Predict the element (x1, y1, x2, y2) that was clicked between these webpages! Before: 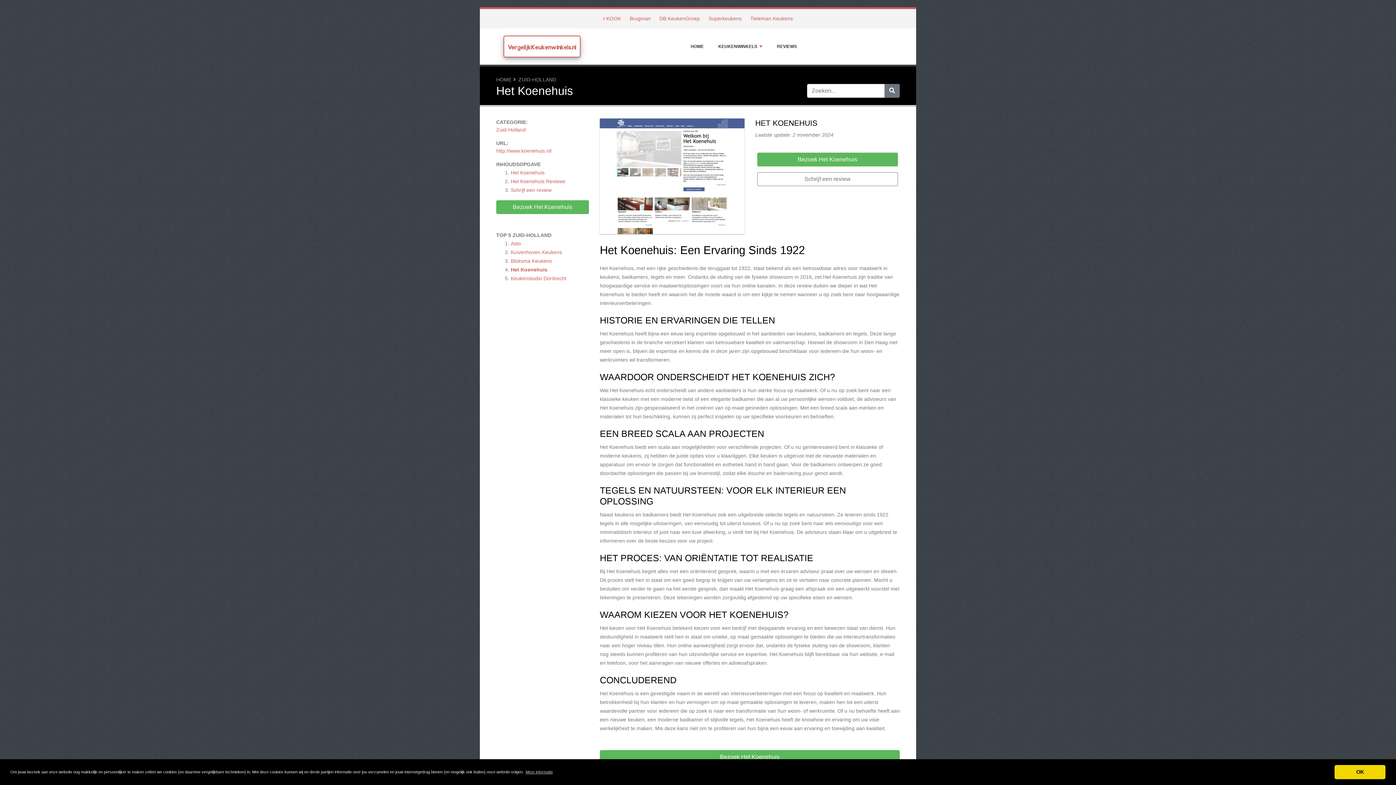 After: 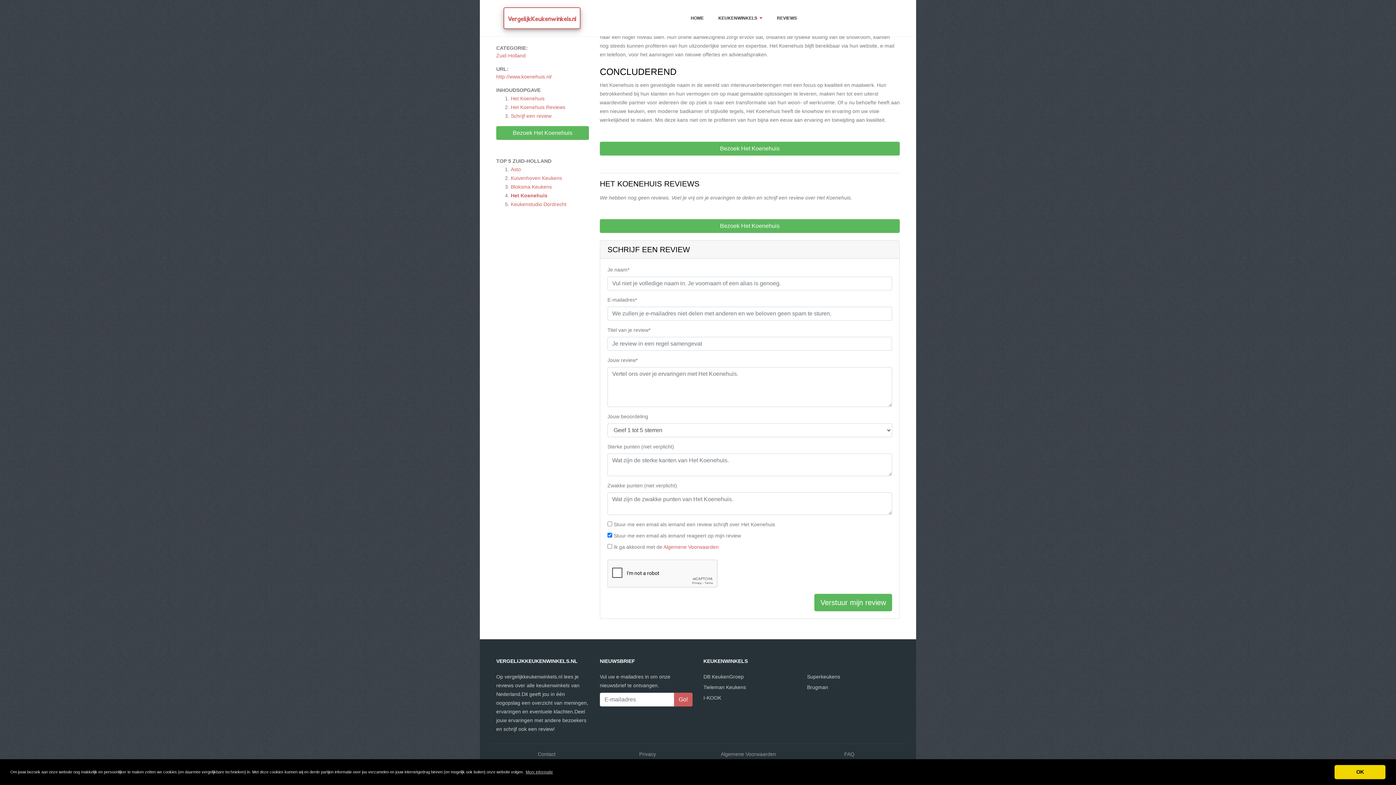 Action: bbox: (510, 178, 565, 184) label: Het Koenehuis Reviews